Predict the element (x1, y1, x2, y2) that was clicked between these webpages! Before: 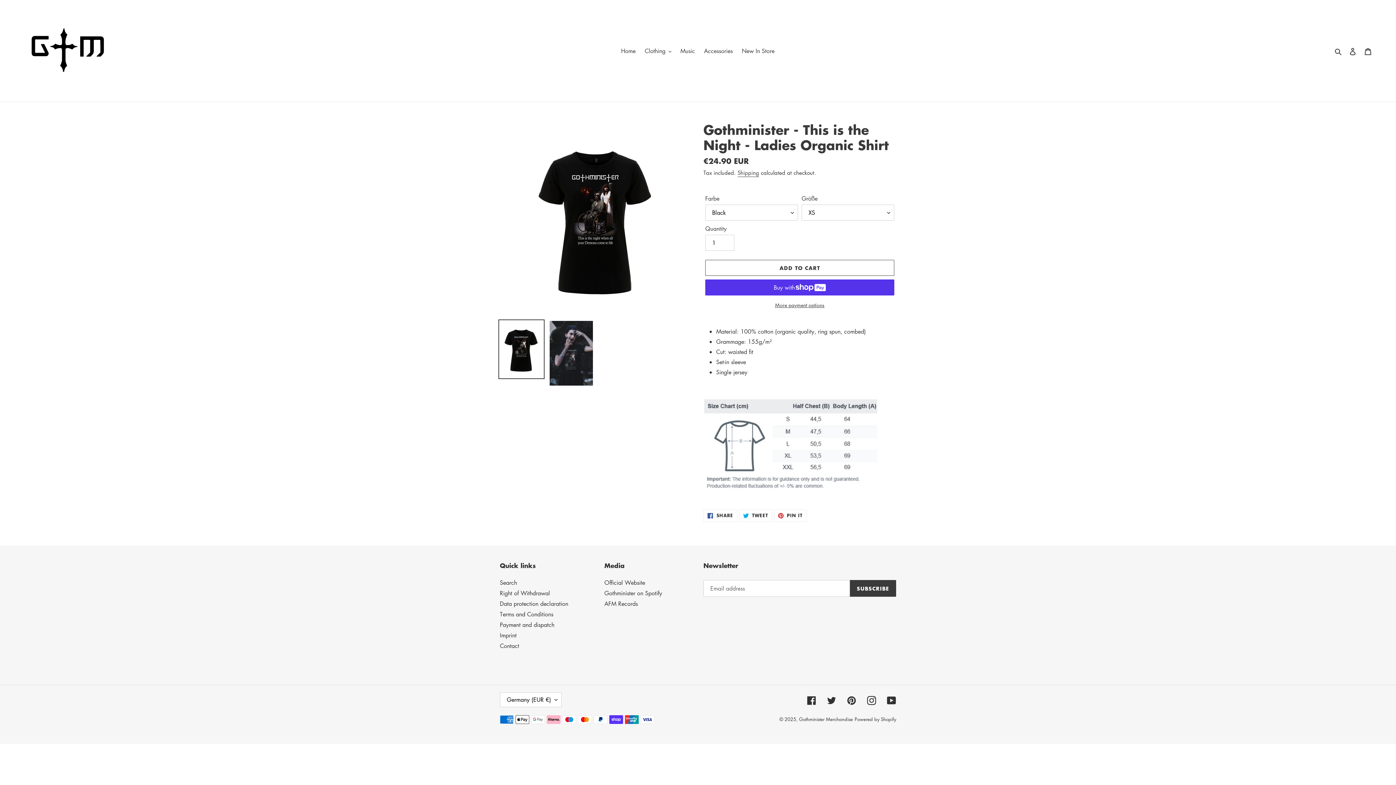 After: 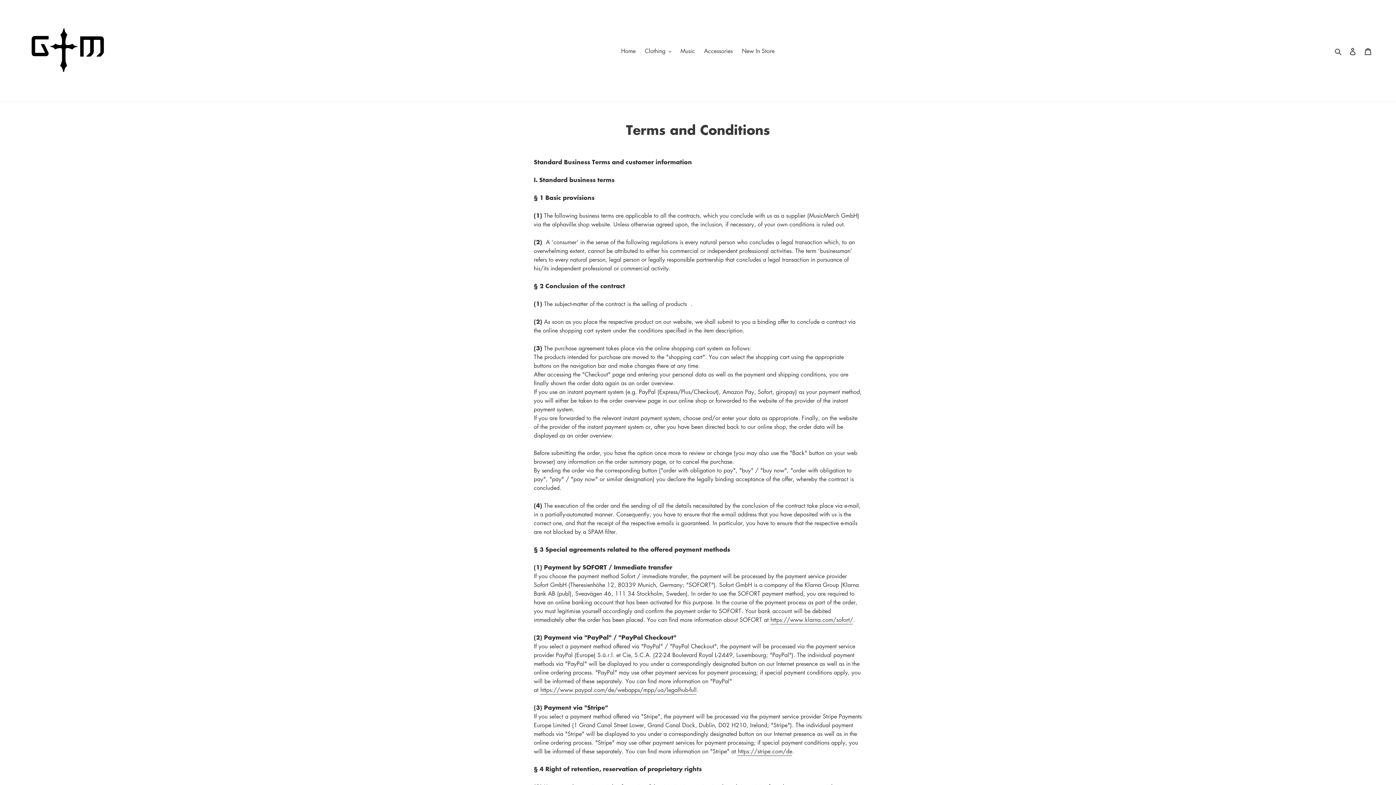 Action: label: Terms and Conditions bbox: (500, 610, 553, 618)